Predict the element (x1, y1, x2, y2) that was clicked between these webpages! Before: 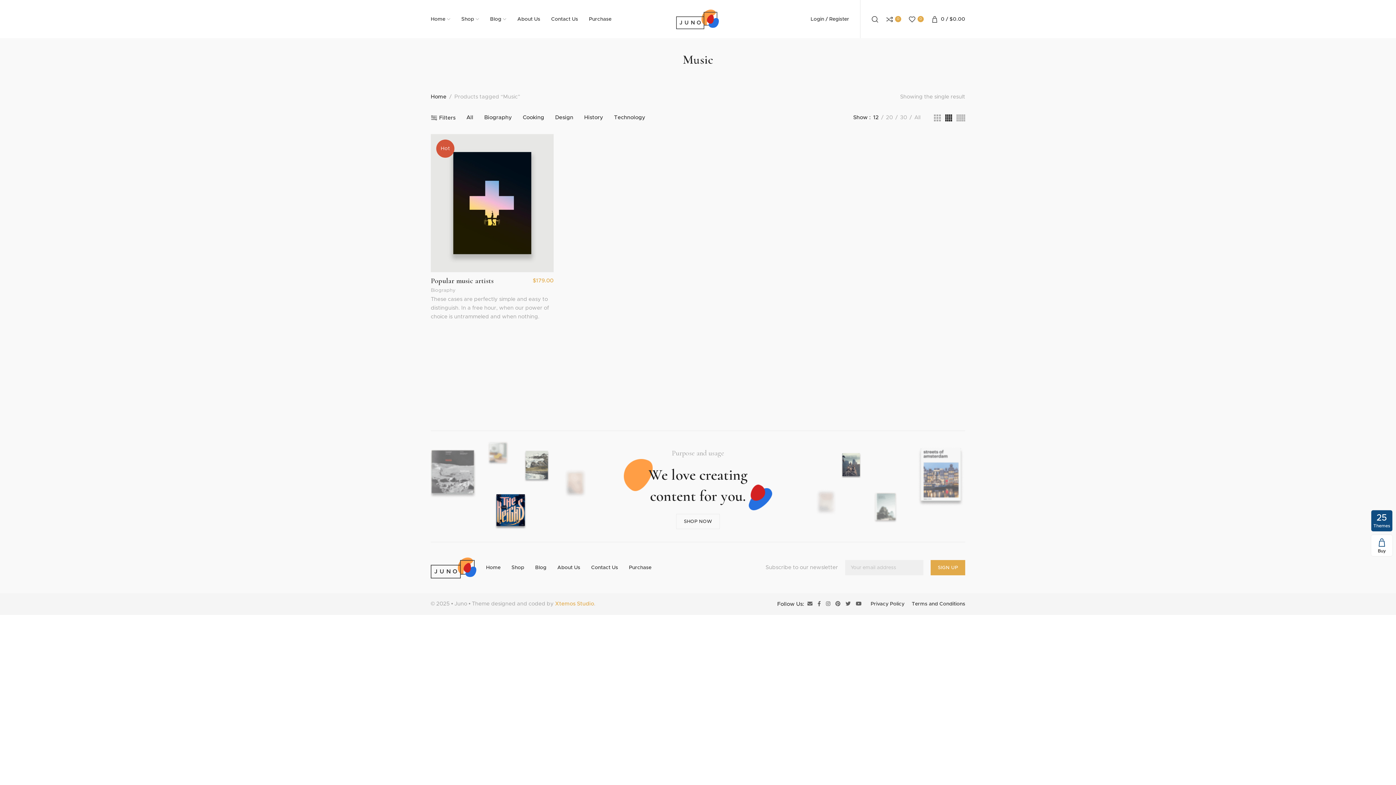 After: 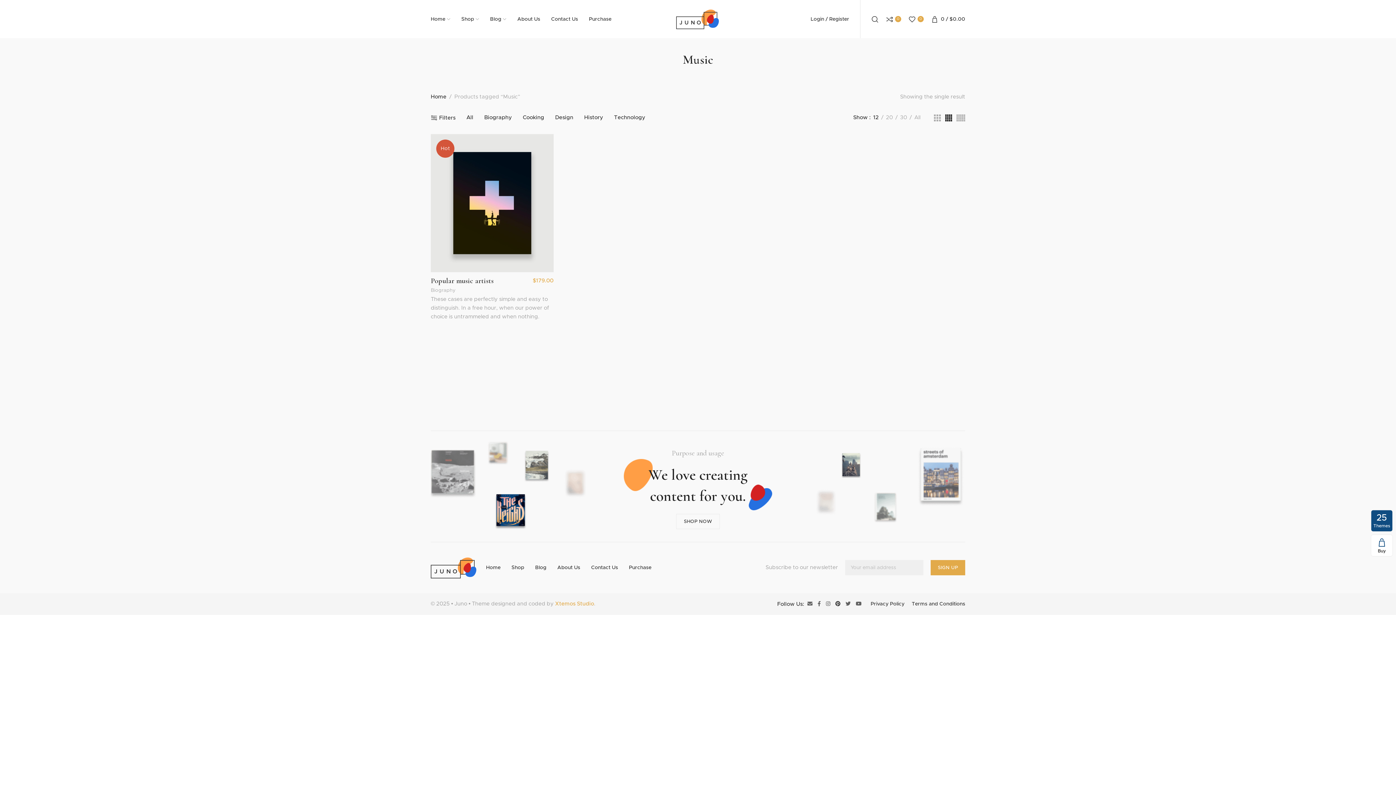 Action: bbox: (833, 598, 843, 609)